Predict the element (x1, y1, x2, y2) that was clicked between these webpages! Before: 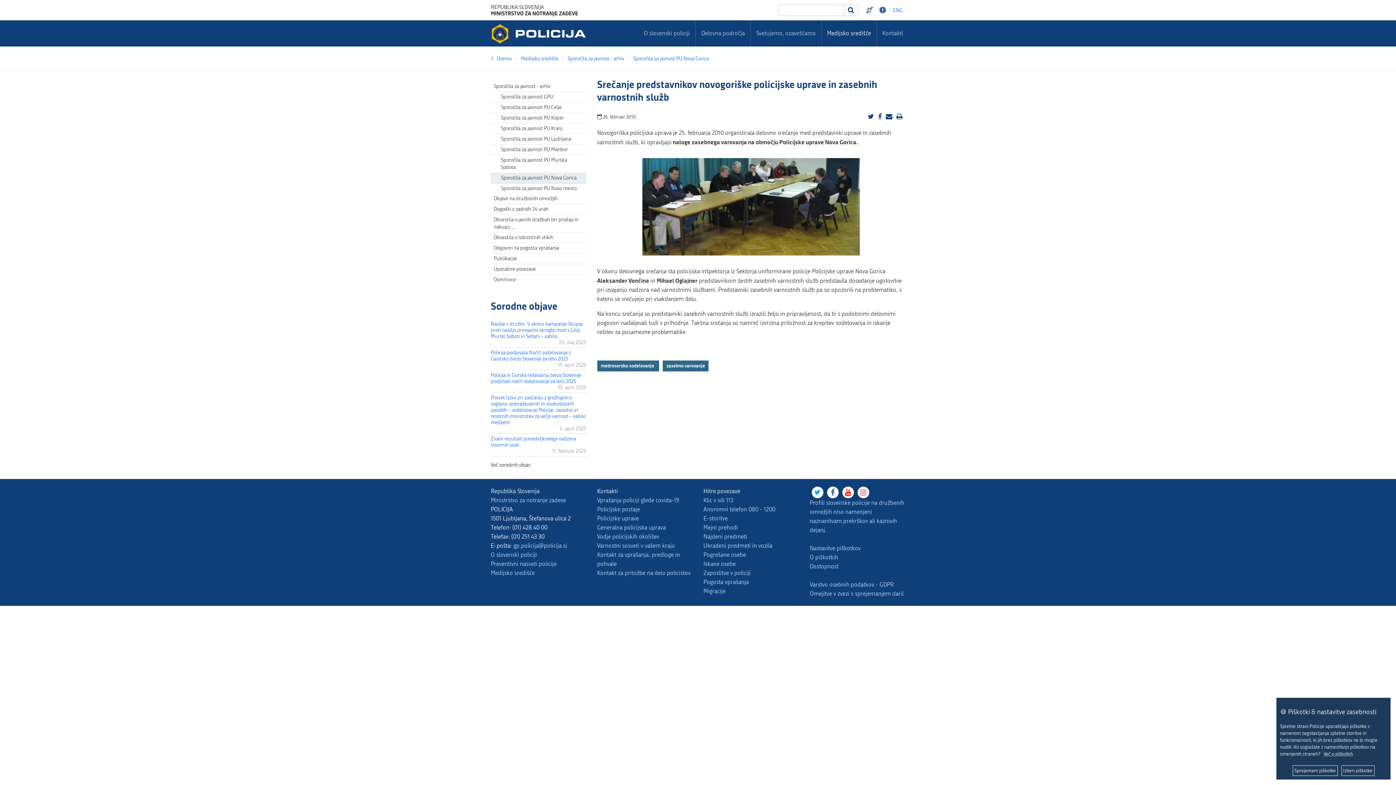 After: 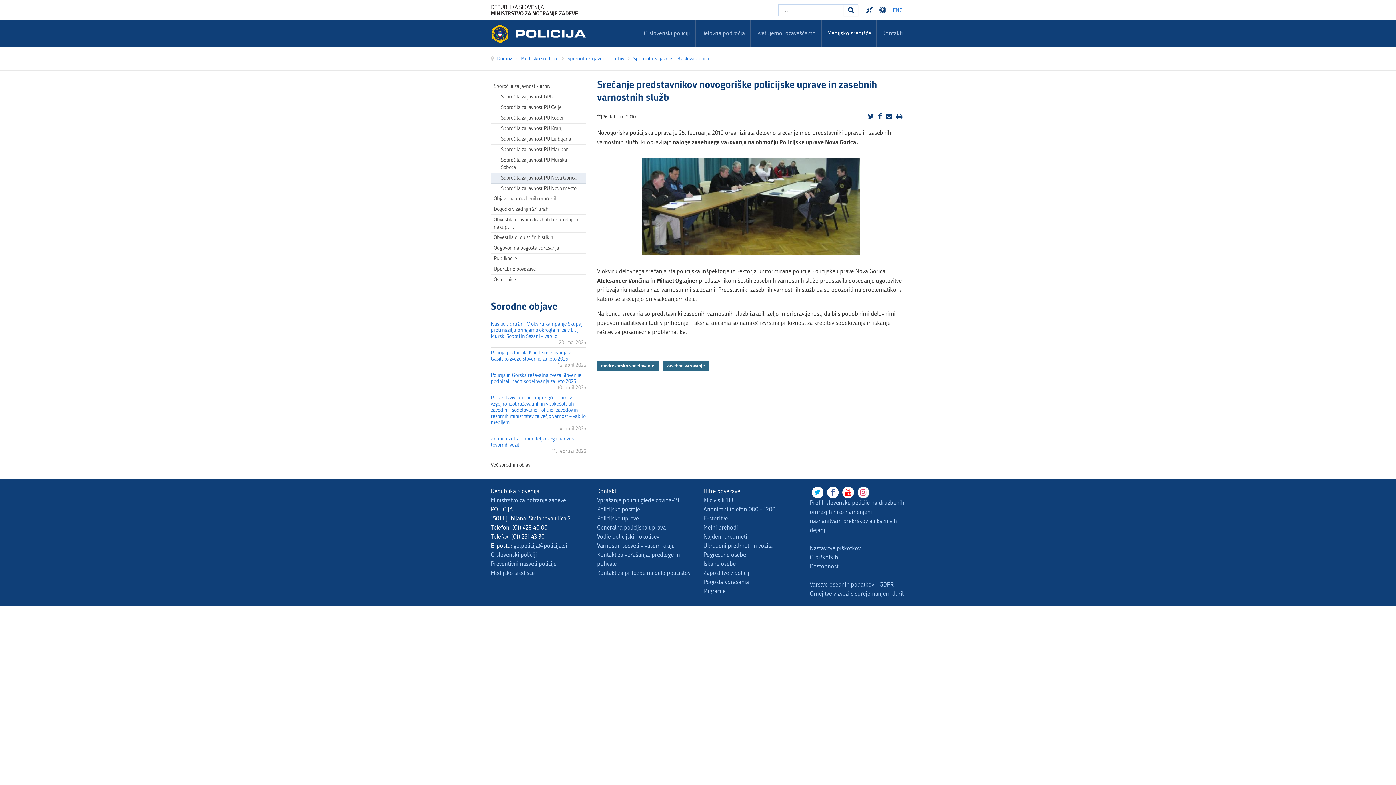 Action: bbox: (1292, 765, 1338, 776) label: Sprejemam piškotke